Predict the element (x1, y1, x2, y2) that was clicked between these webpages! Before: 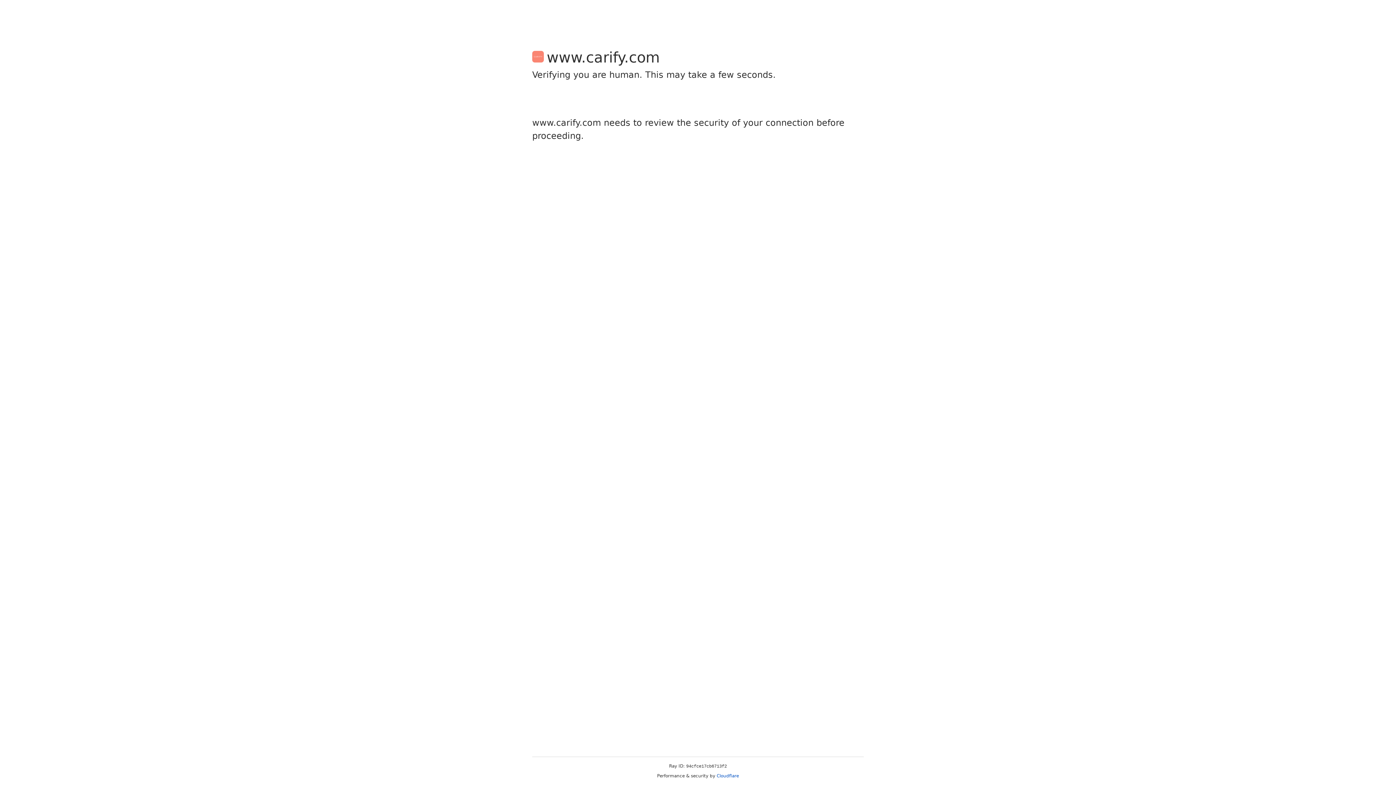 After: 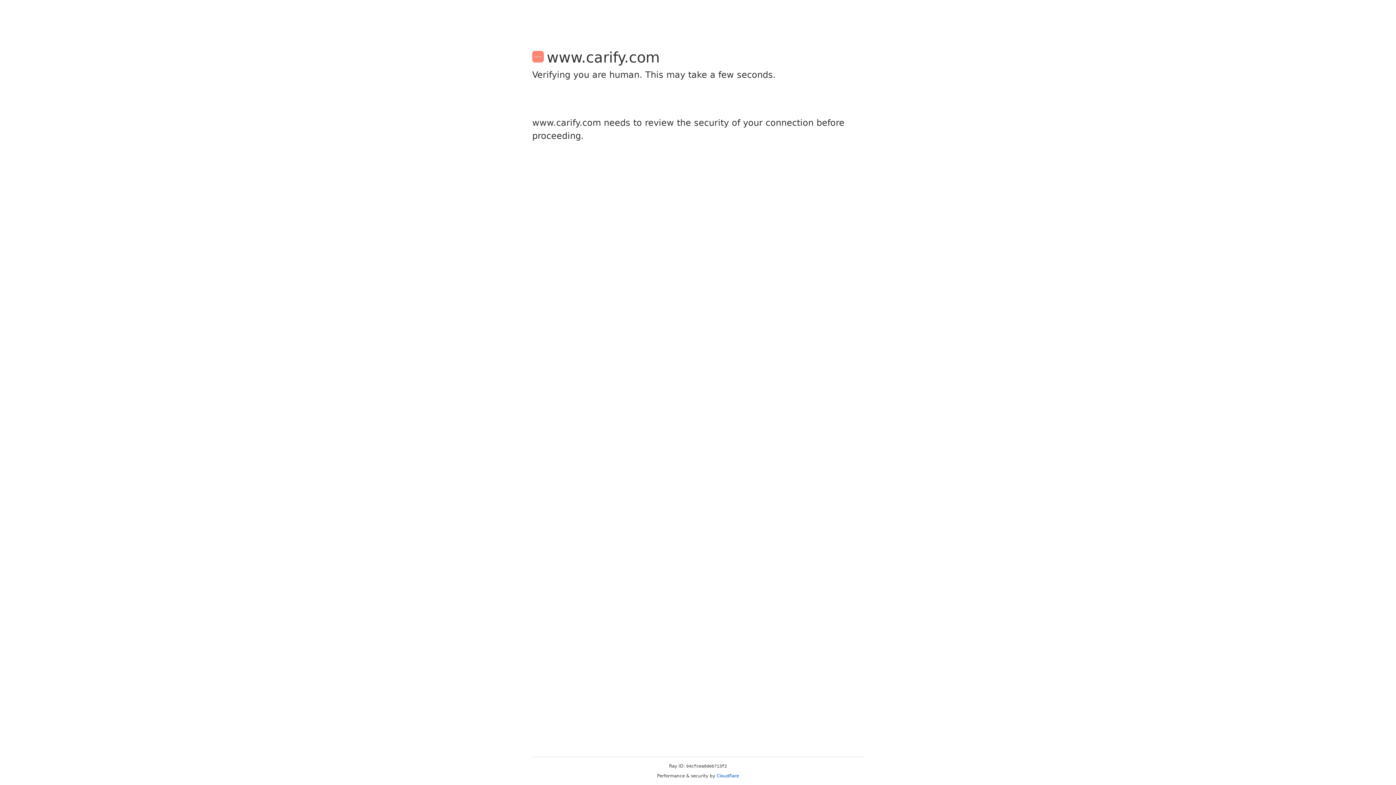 Action: bbox: (716, 773, 739, 778) label: Cloudflare